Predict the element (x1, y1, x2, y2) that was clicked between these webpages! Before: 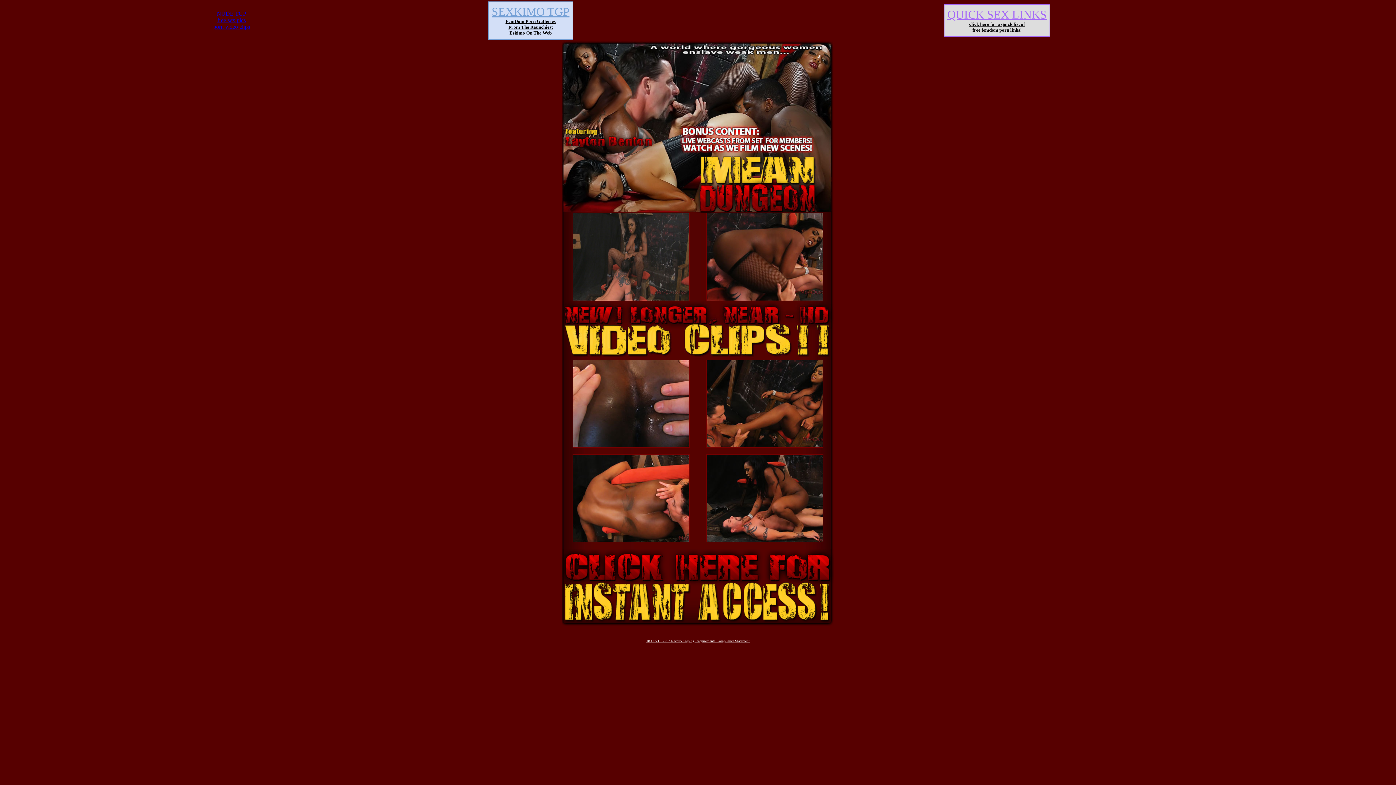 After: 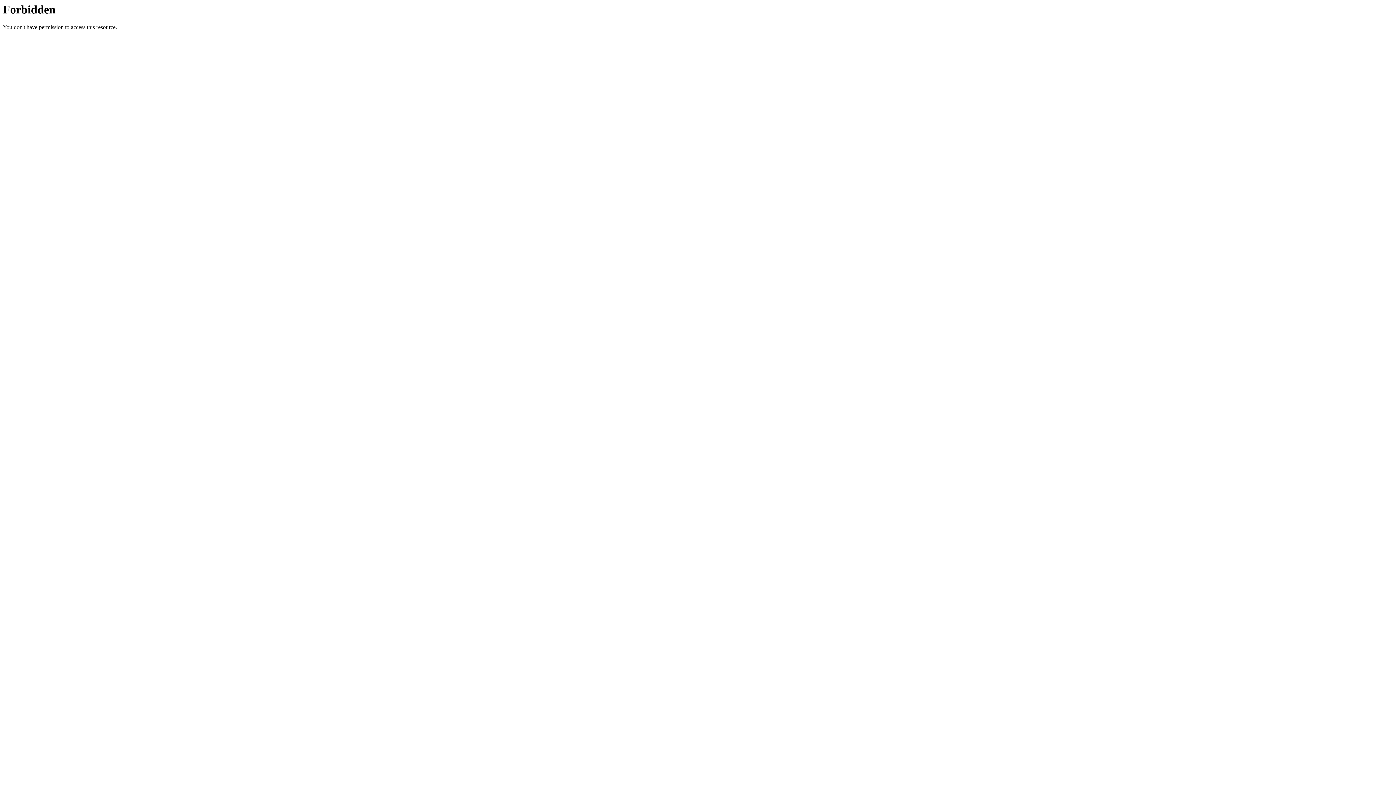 Action: bbox: (561, 354, 834, 361)